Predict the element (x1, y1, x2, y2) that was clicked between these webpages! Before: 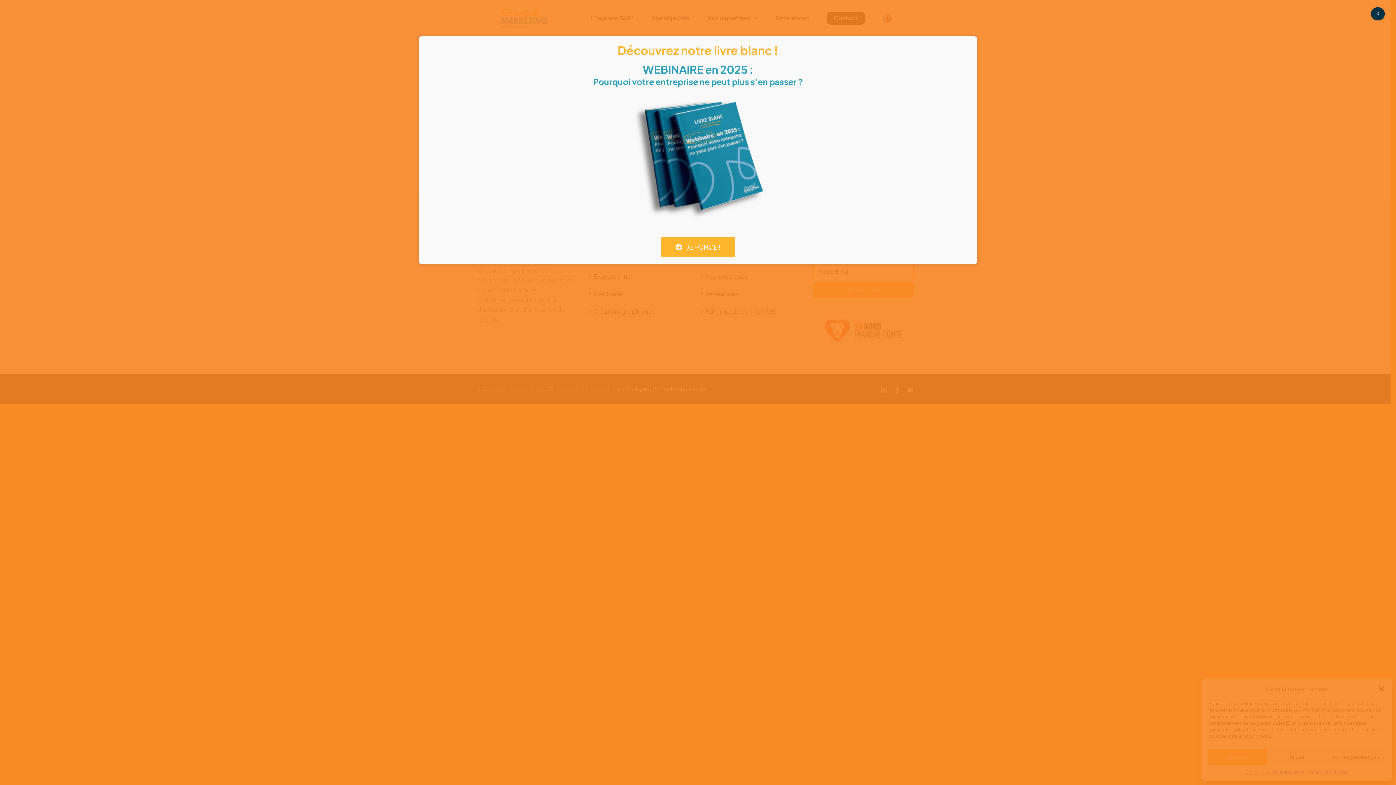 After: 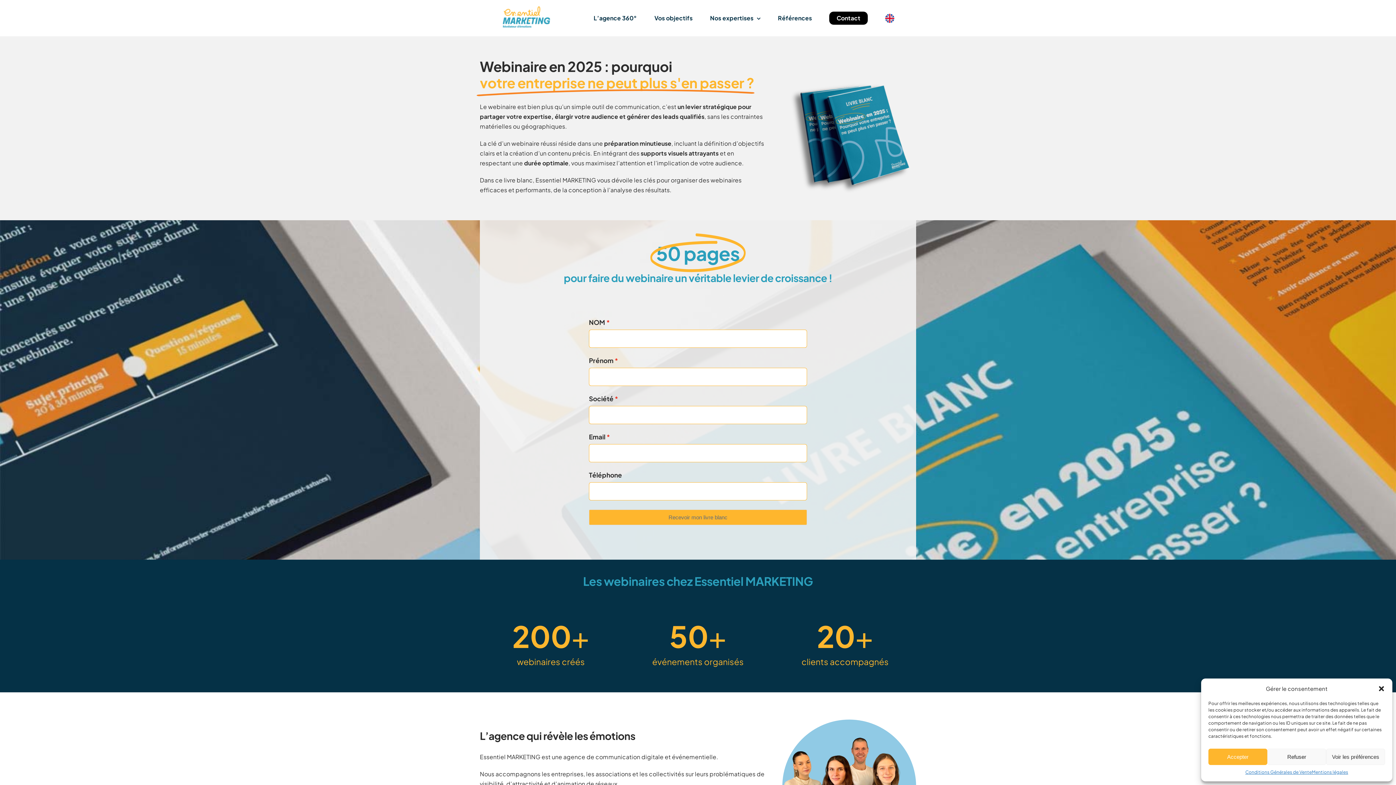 Action: bbox: (661, 237, 735, 257) label: JE FONCE !